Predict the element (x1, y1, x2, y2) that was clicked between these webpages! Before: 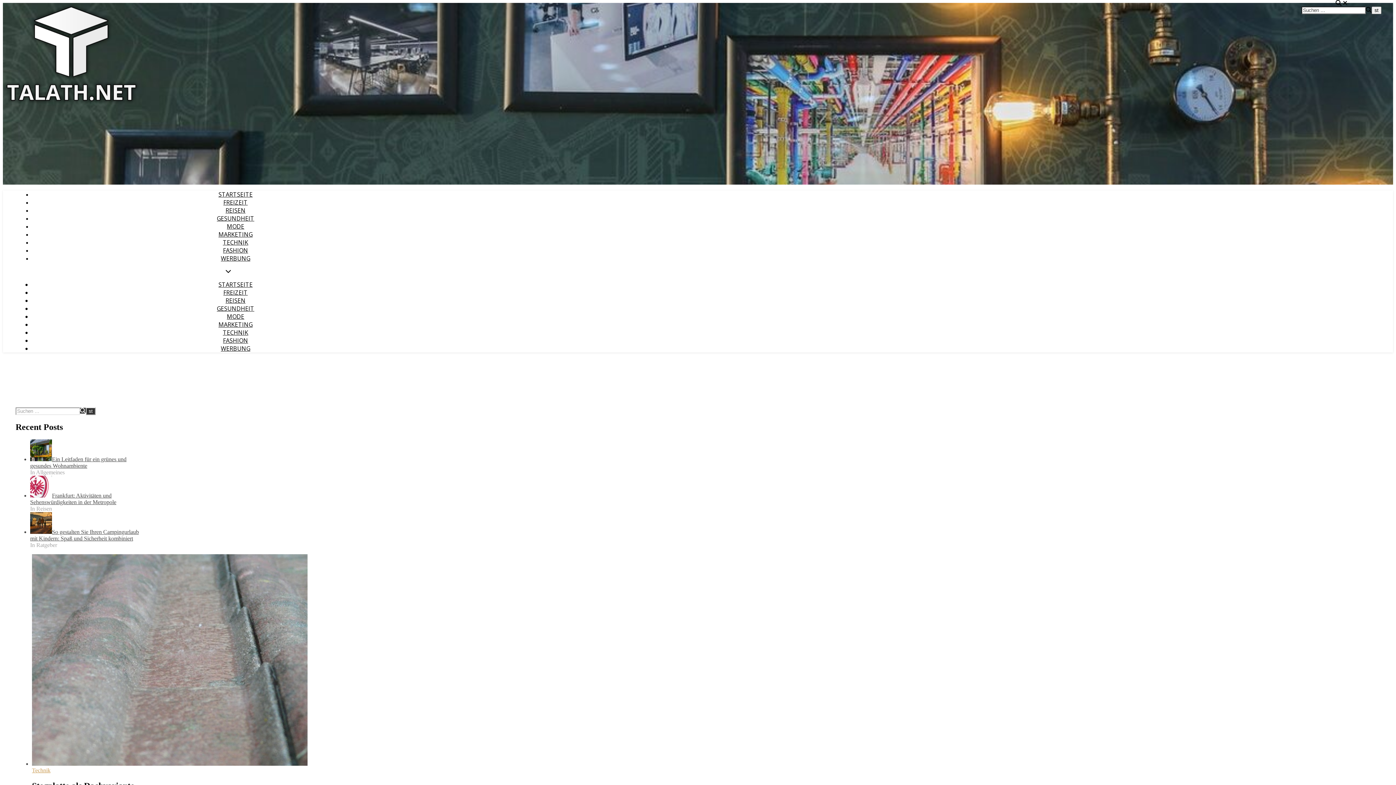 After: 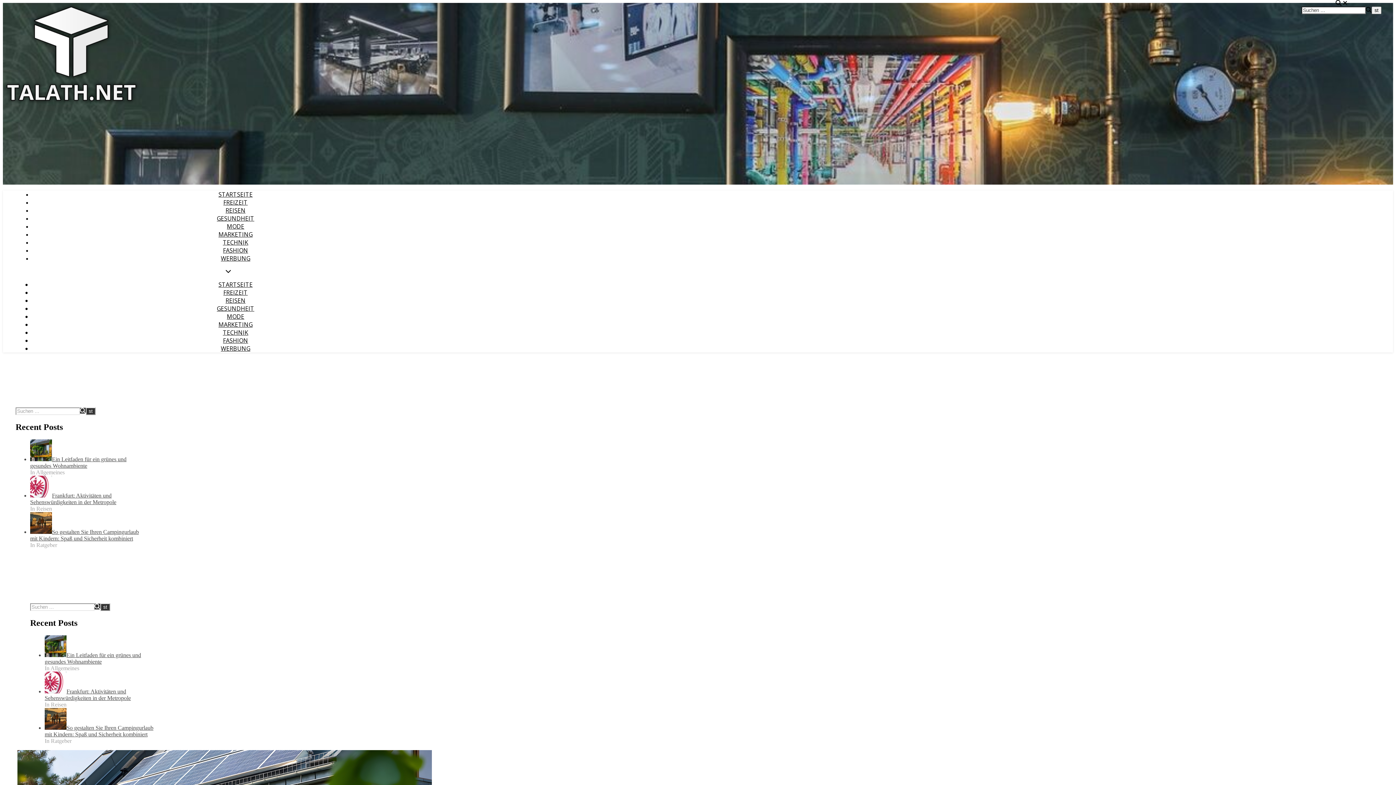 Action: bbox: (30, 456, 126, 469) label: Ein Leitfaden für ein grünes und gesundes Wohnambiente